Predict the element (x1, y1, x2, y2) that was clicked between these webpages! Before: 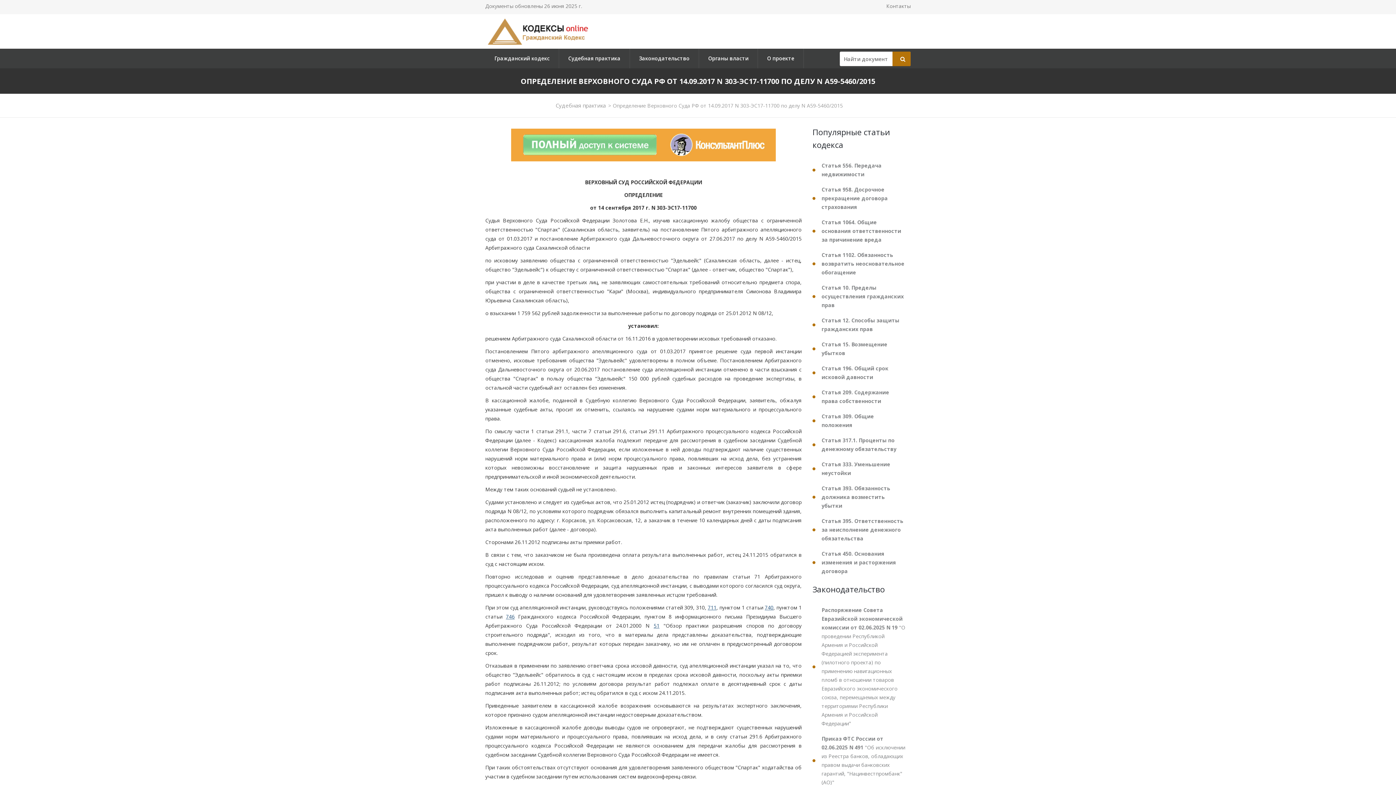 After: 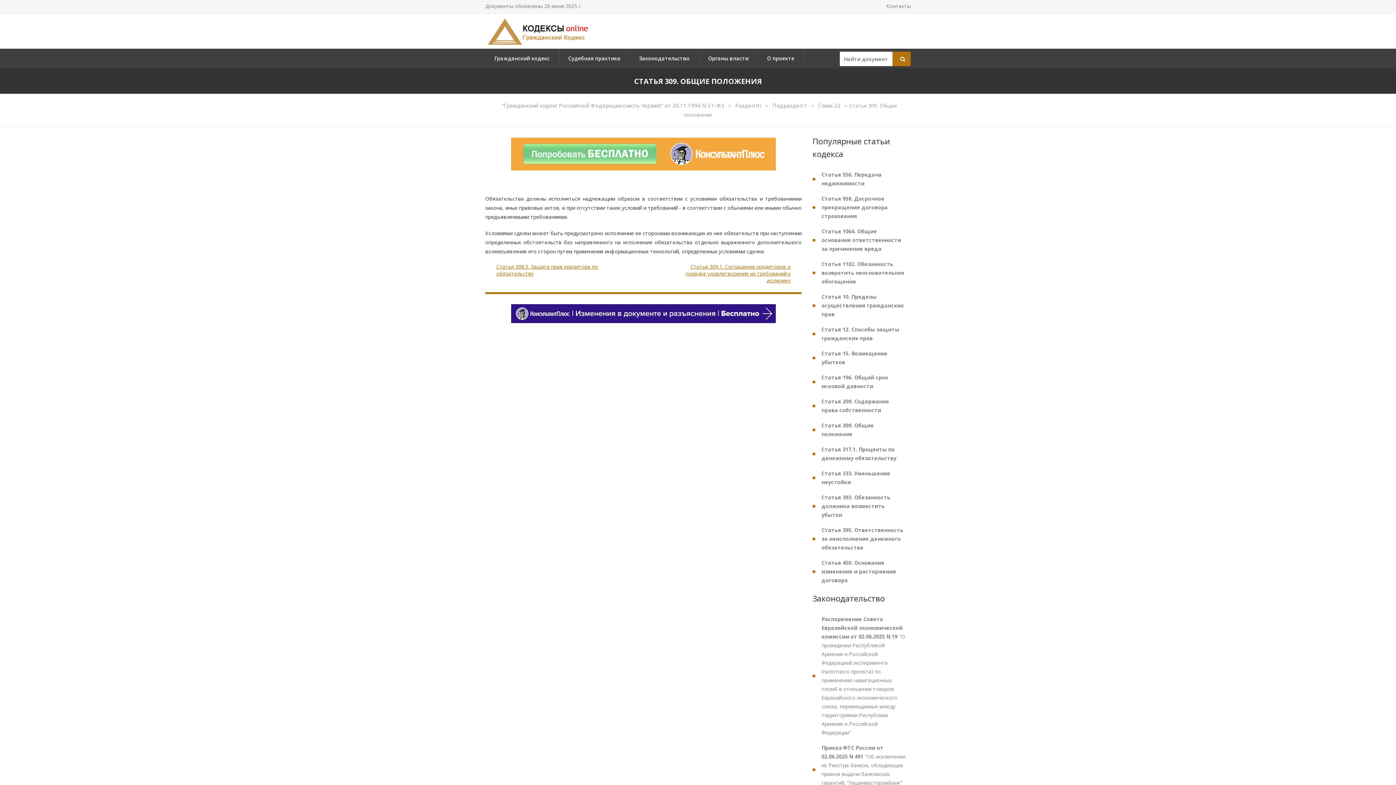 Action: bbox: (812, 409, 910, 432) label: Статья 309. Общие положения